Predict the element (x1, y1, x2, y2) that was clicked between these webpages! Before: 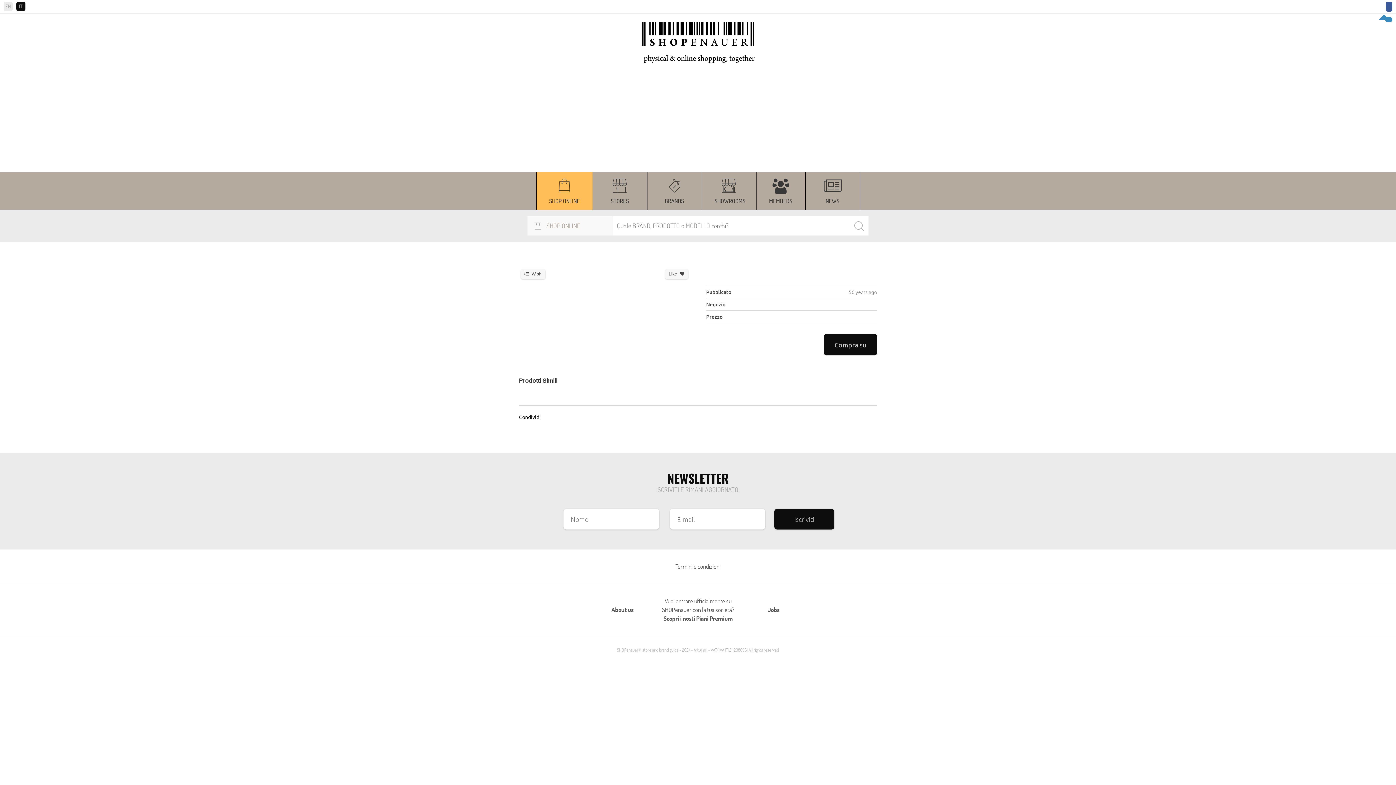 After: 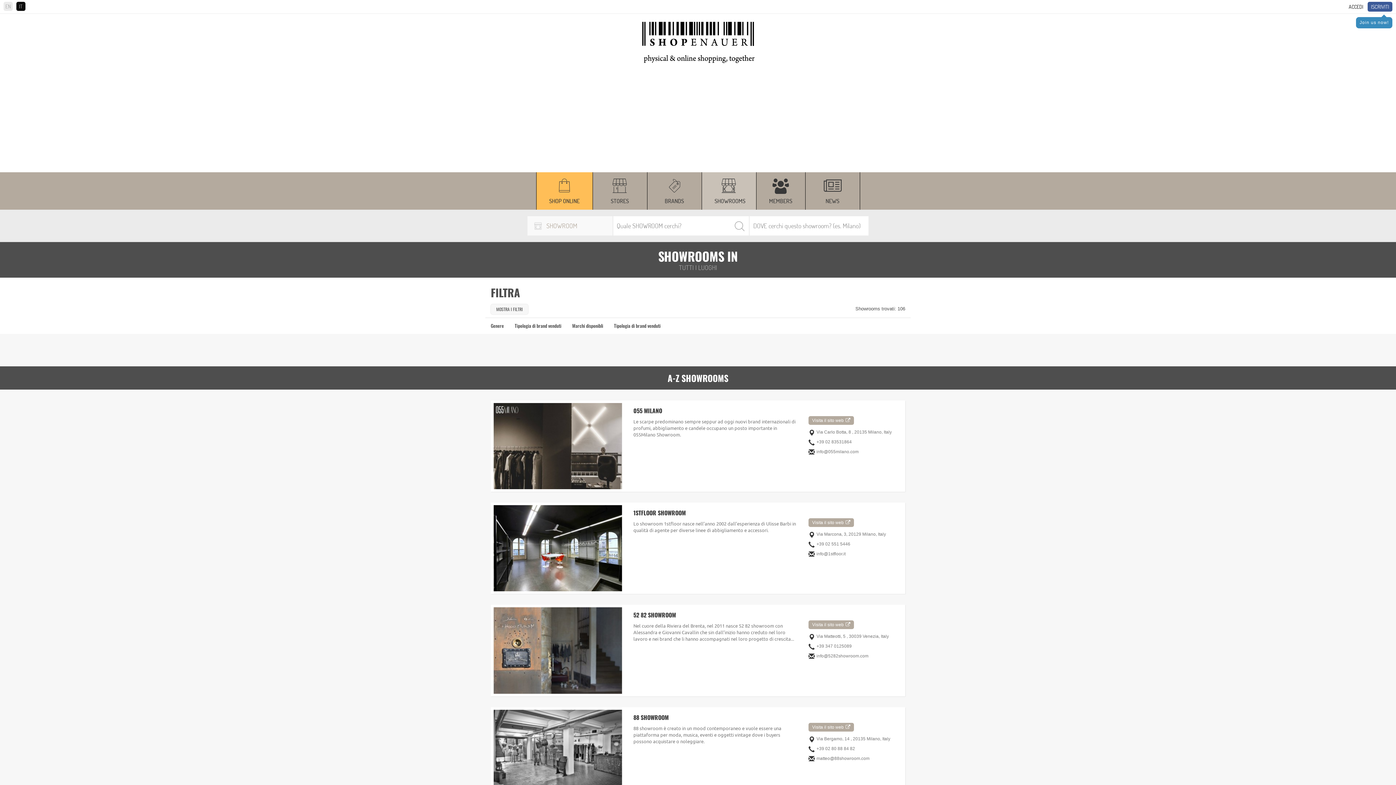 Action: label: SHOWROOMS bbox: (714, 176, 743, 206)